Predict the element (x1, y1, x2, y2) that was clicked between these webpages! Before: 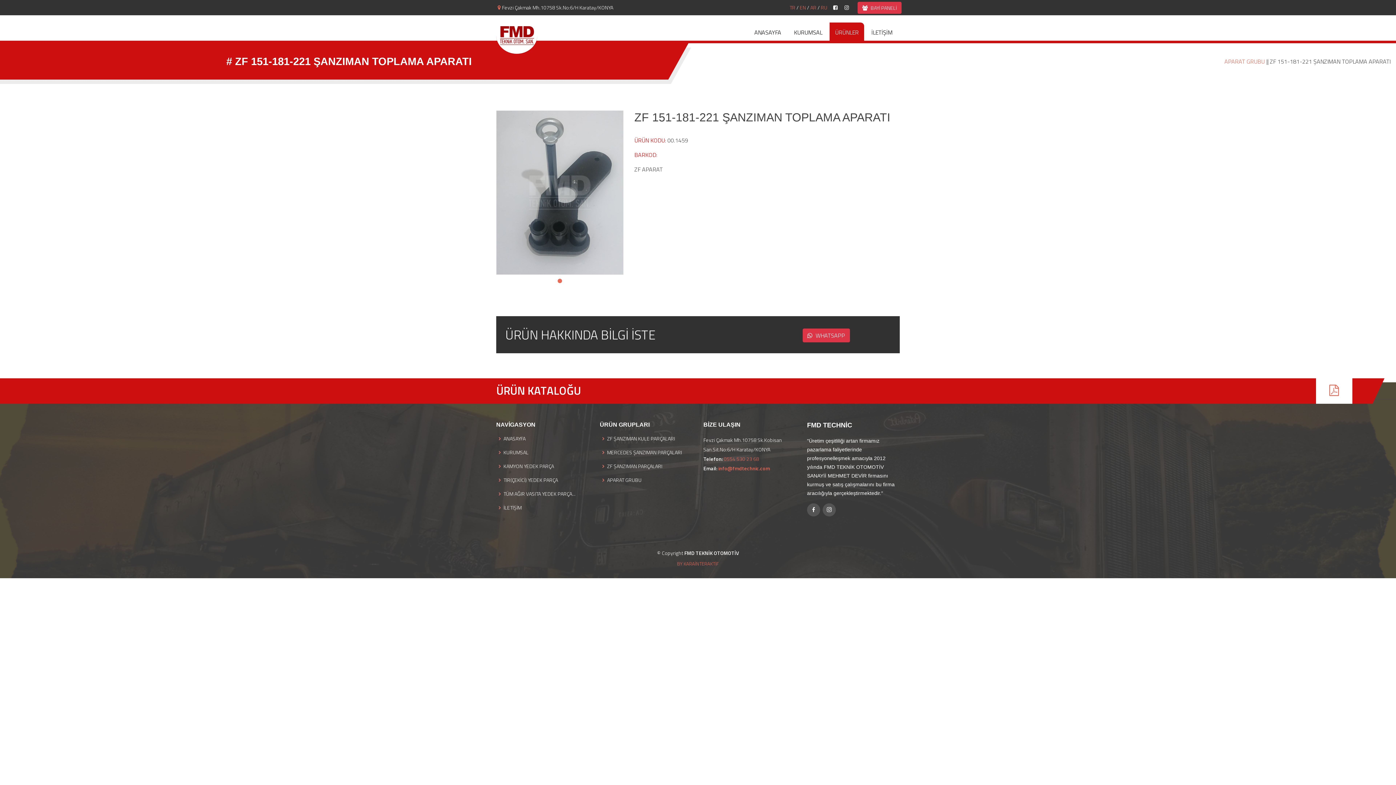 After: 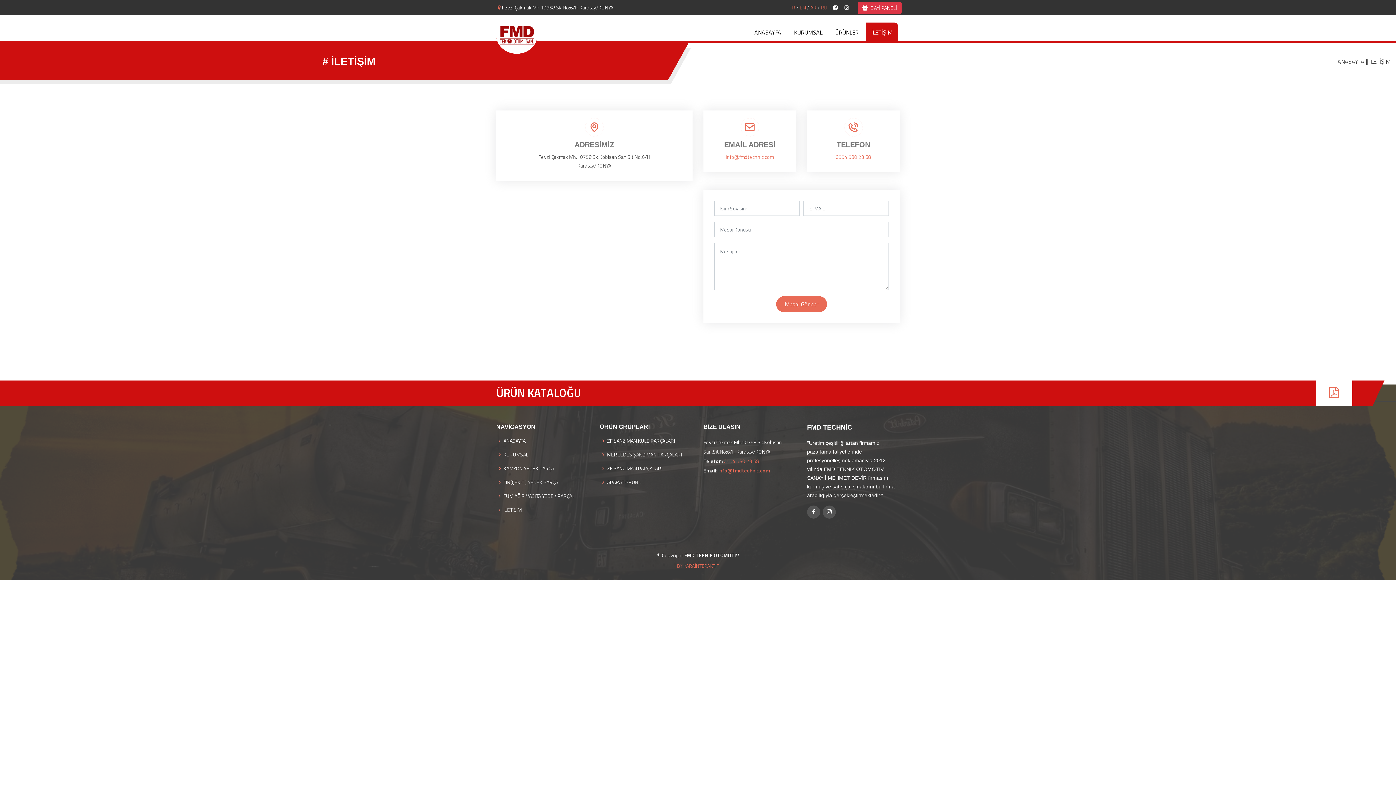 Action: bbox: (503, 505, 521, 510) label: İLETİŞİM